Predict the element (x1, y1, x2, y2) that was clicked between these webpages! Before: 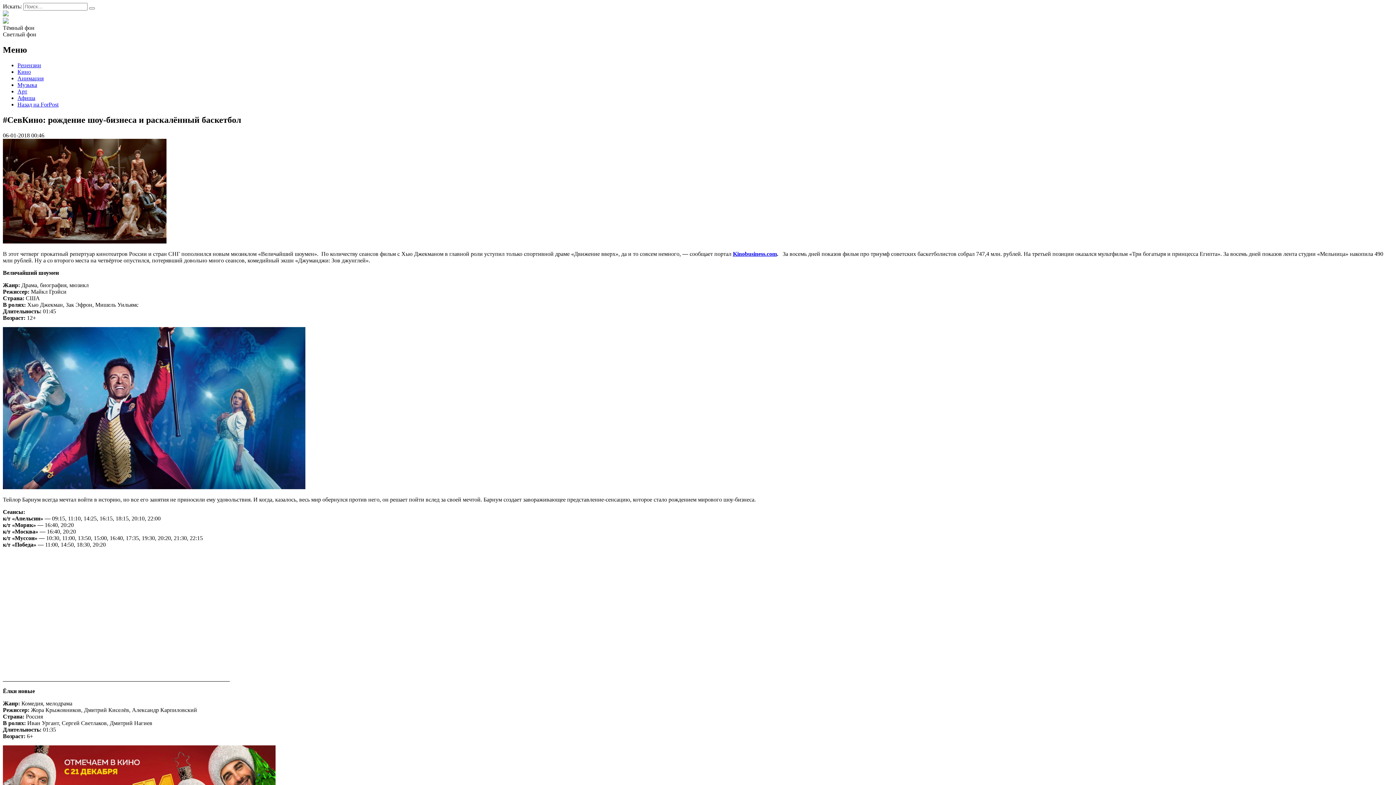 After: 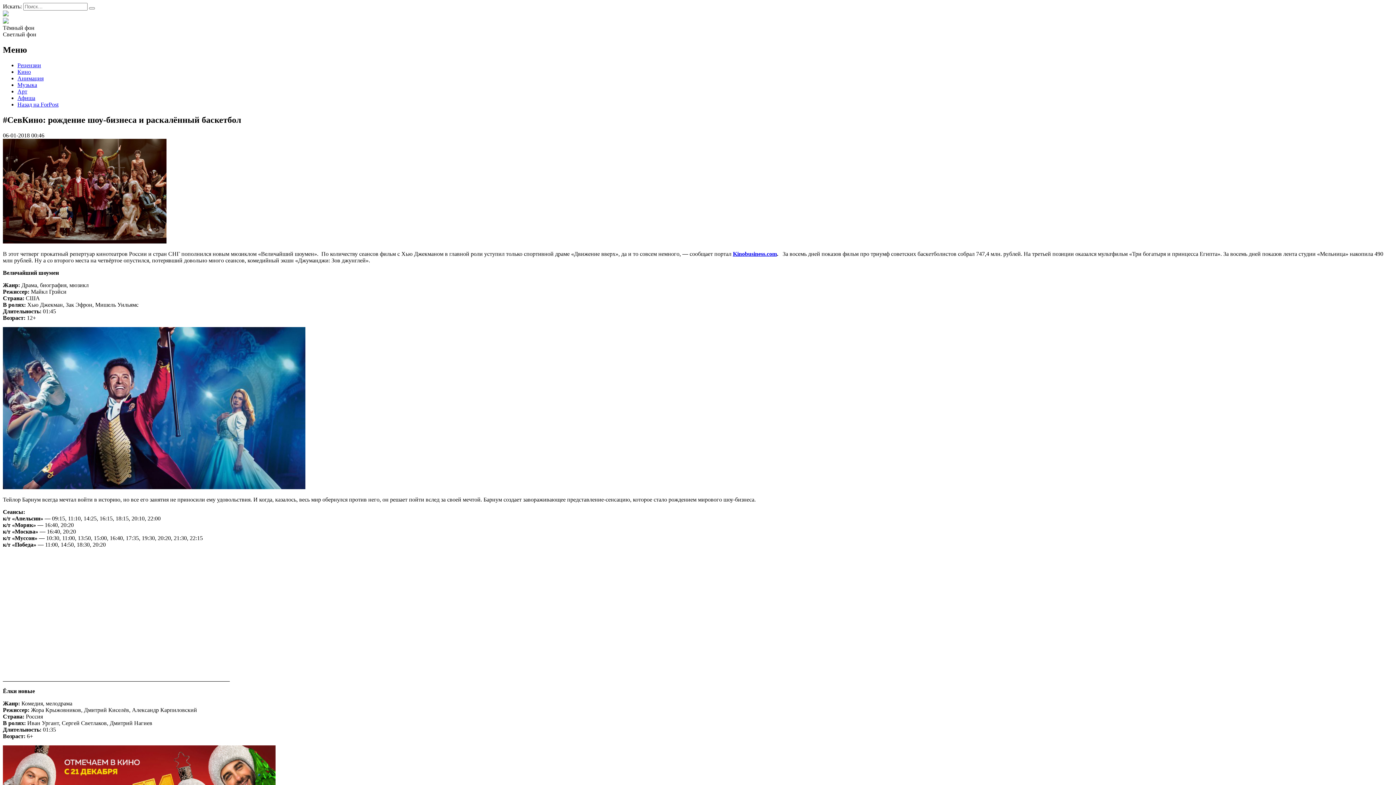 Action: bbox: (2, 18, 8, 24)